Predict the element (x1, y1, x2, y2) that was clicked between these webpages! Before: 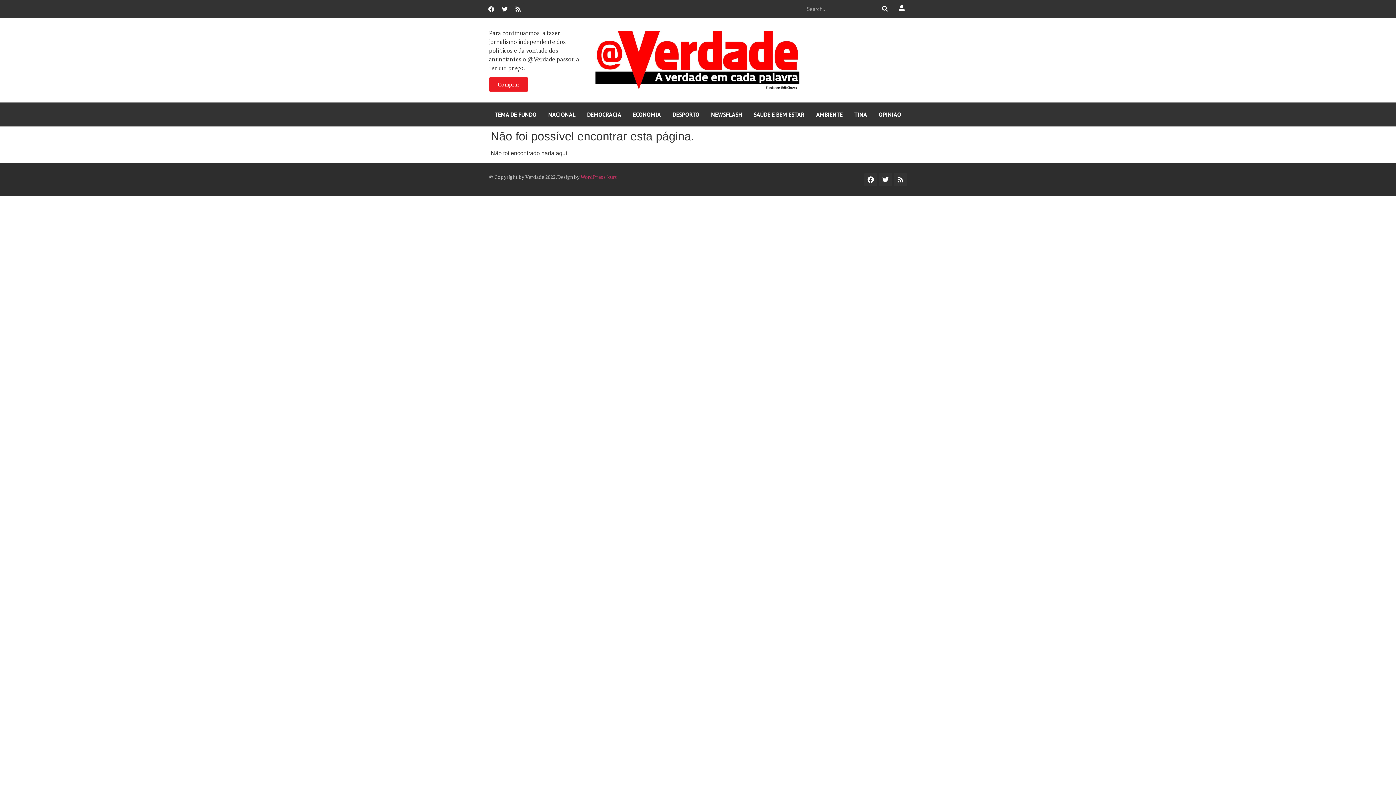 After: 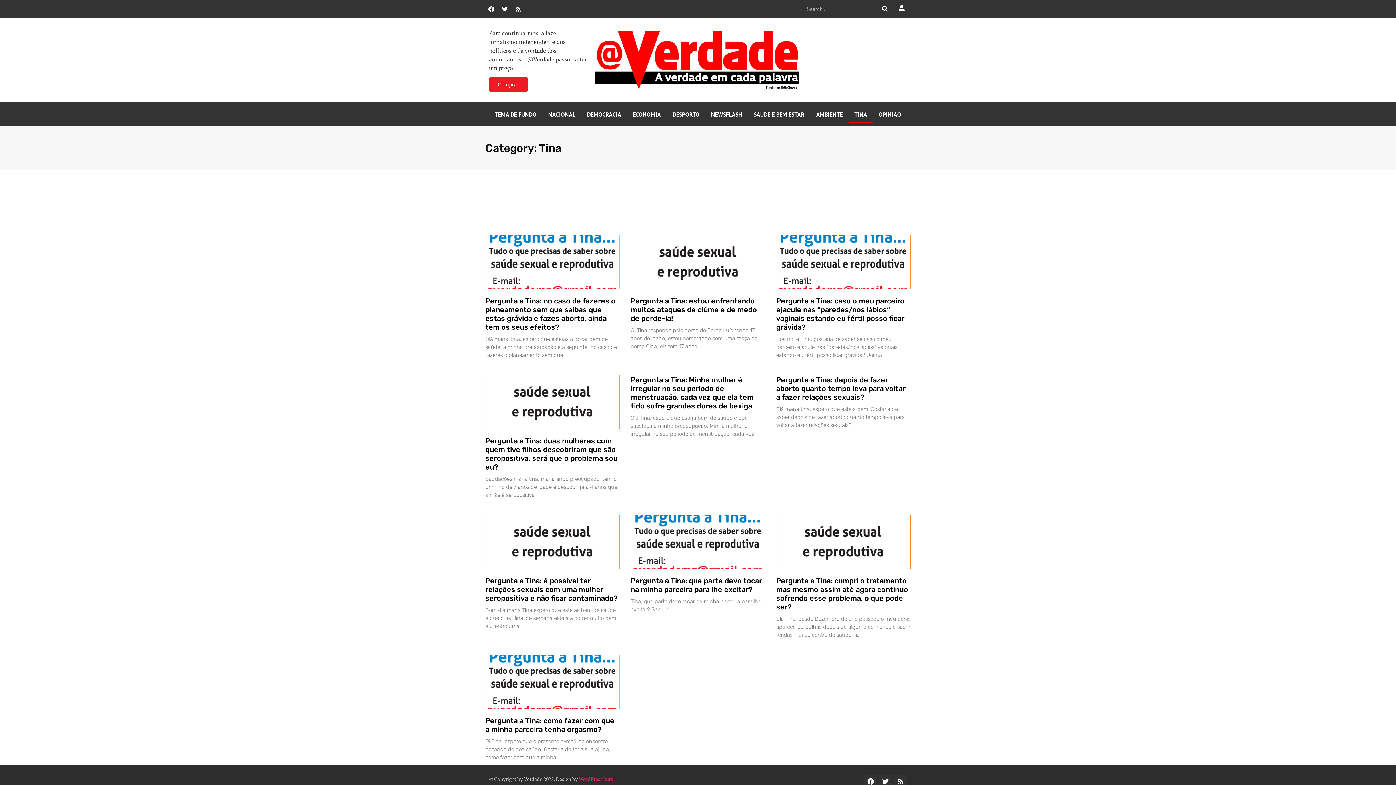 Action: label: TINA bbox: (848, 106, 873, 123)